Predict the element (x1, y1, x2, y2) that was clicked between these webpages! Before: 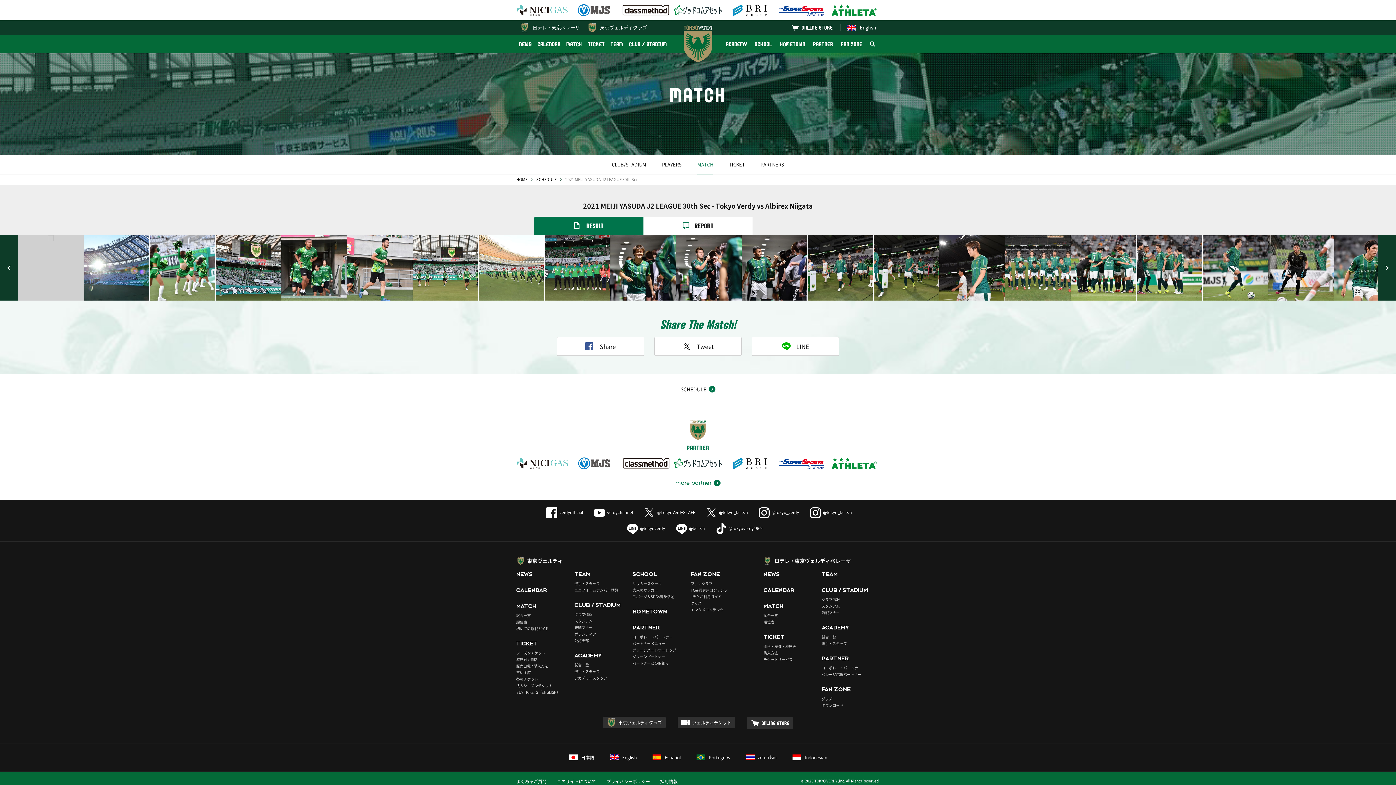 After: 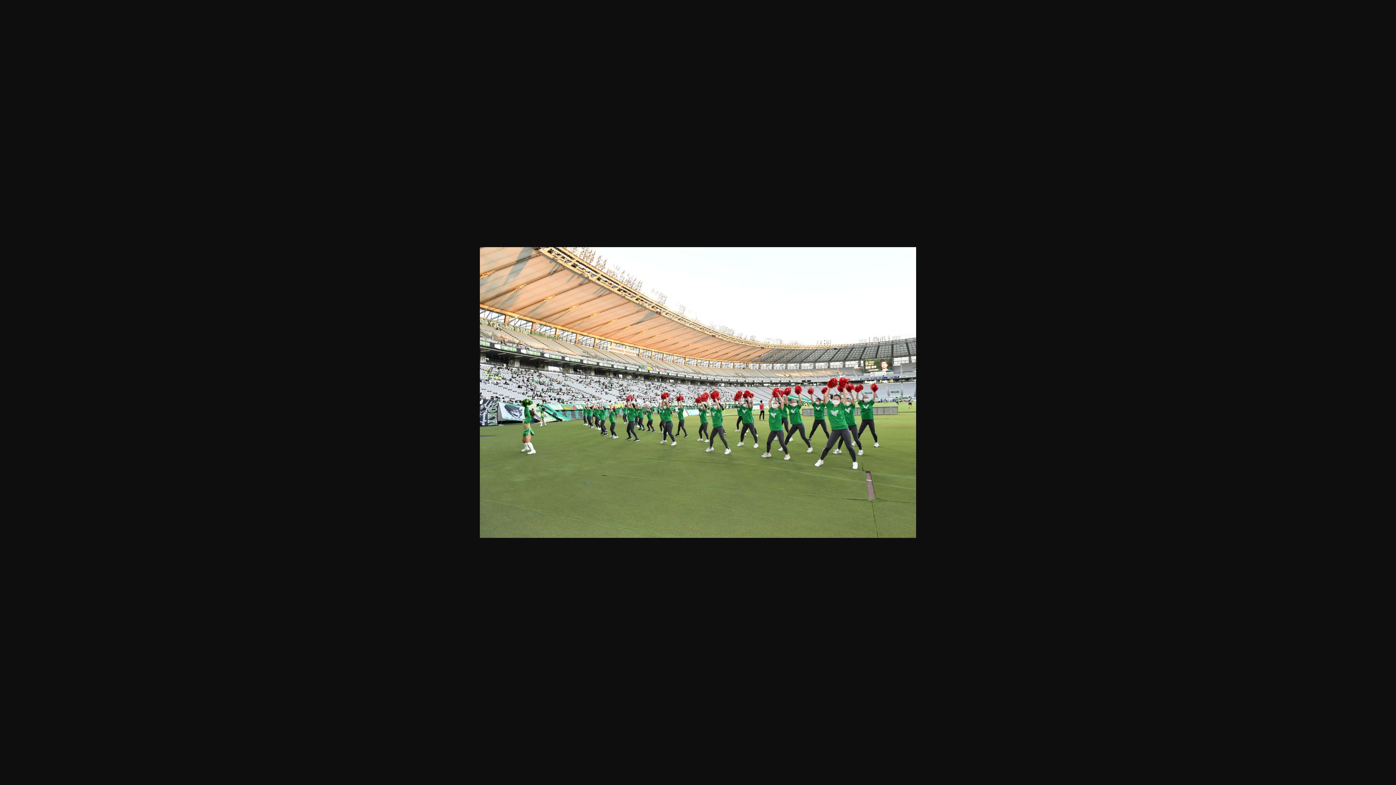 Action: bbox: (478, 235, 544, 300)